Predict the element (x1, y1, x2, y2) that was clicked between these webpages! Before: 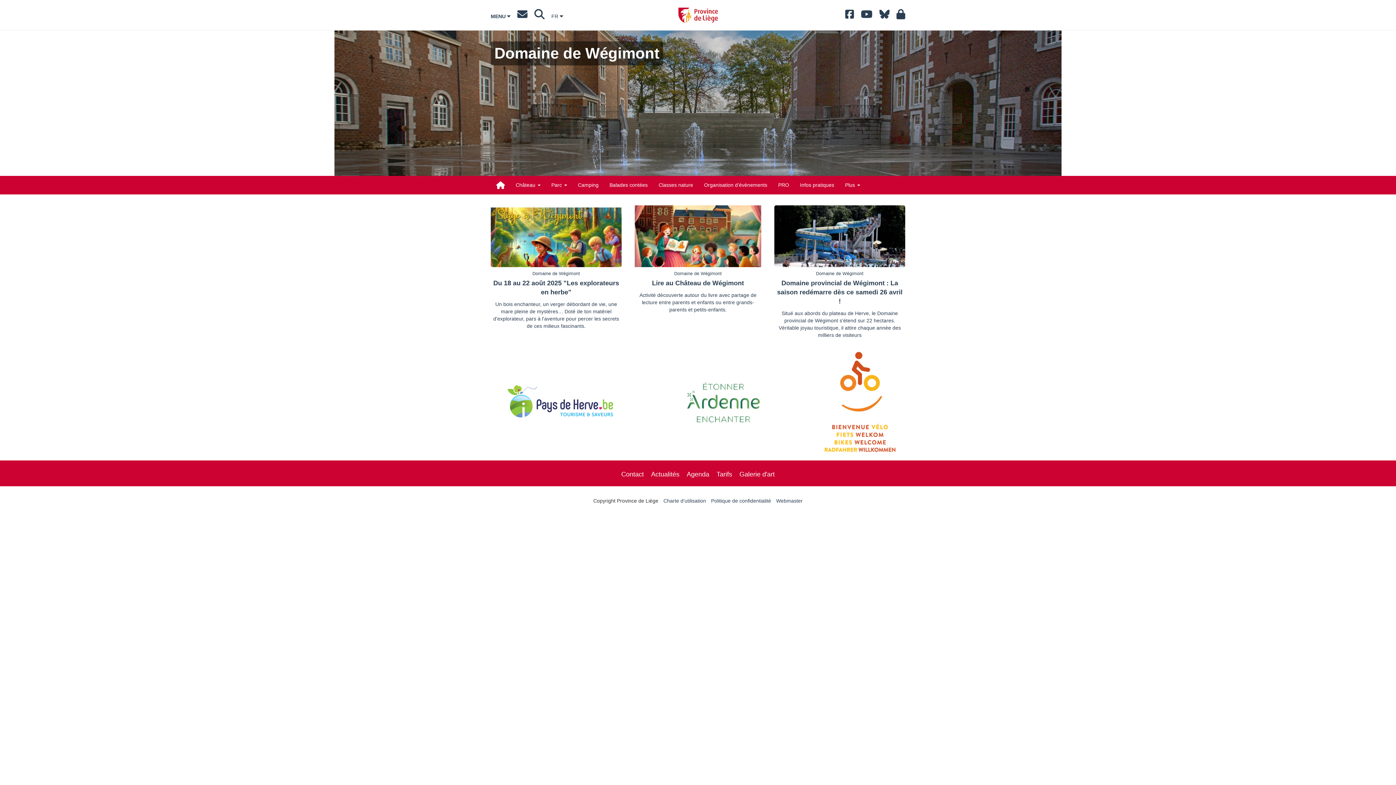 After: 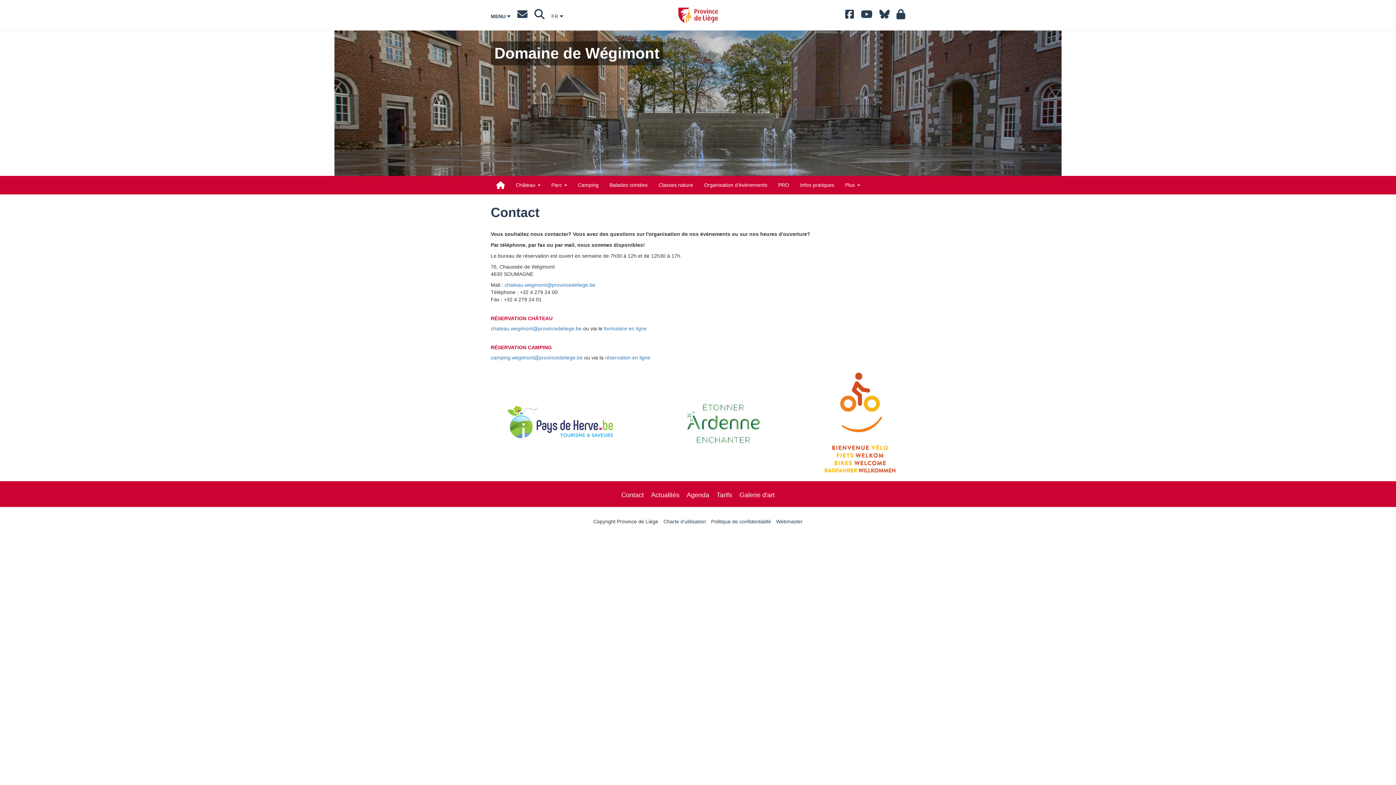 Action: label: Contact bbox: (621, 470, 644, 478)